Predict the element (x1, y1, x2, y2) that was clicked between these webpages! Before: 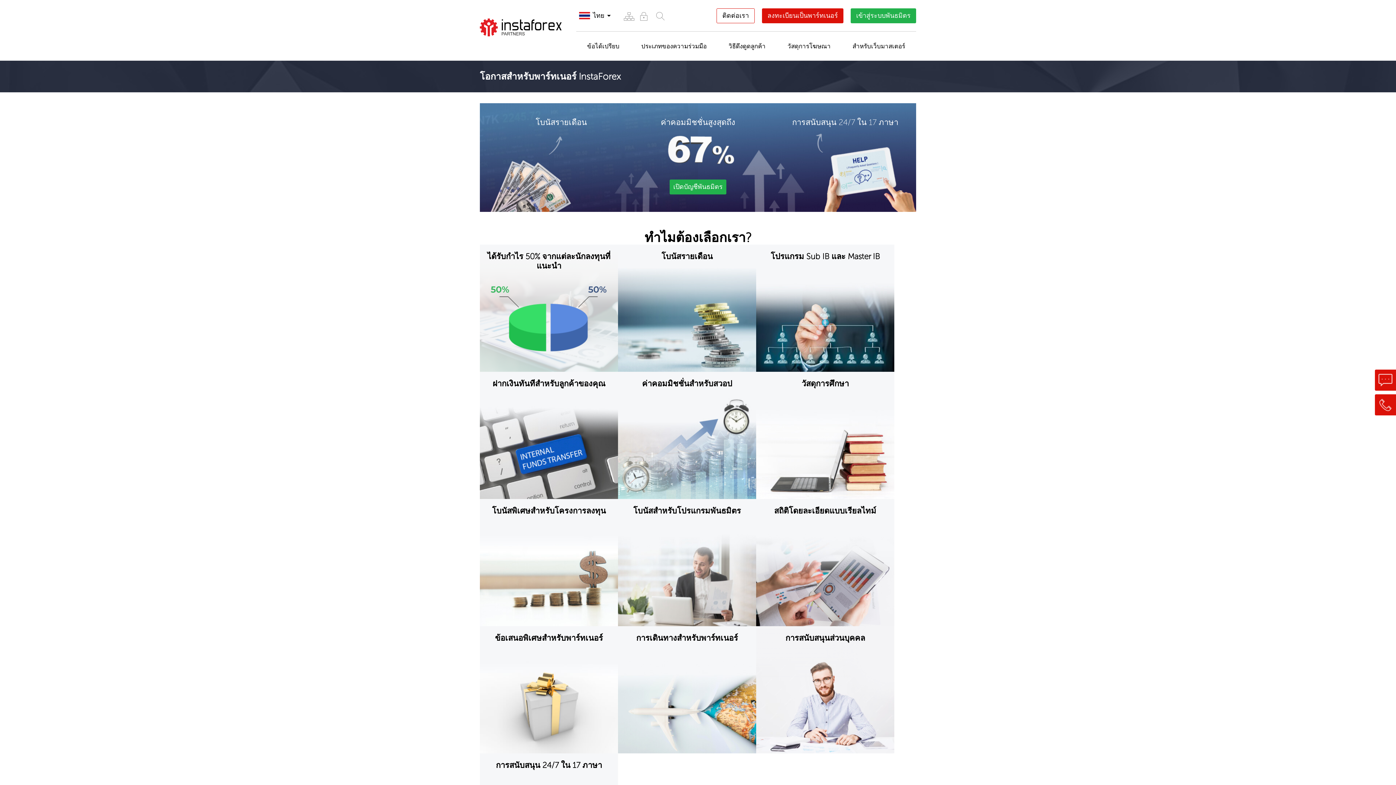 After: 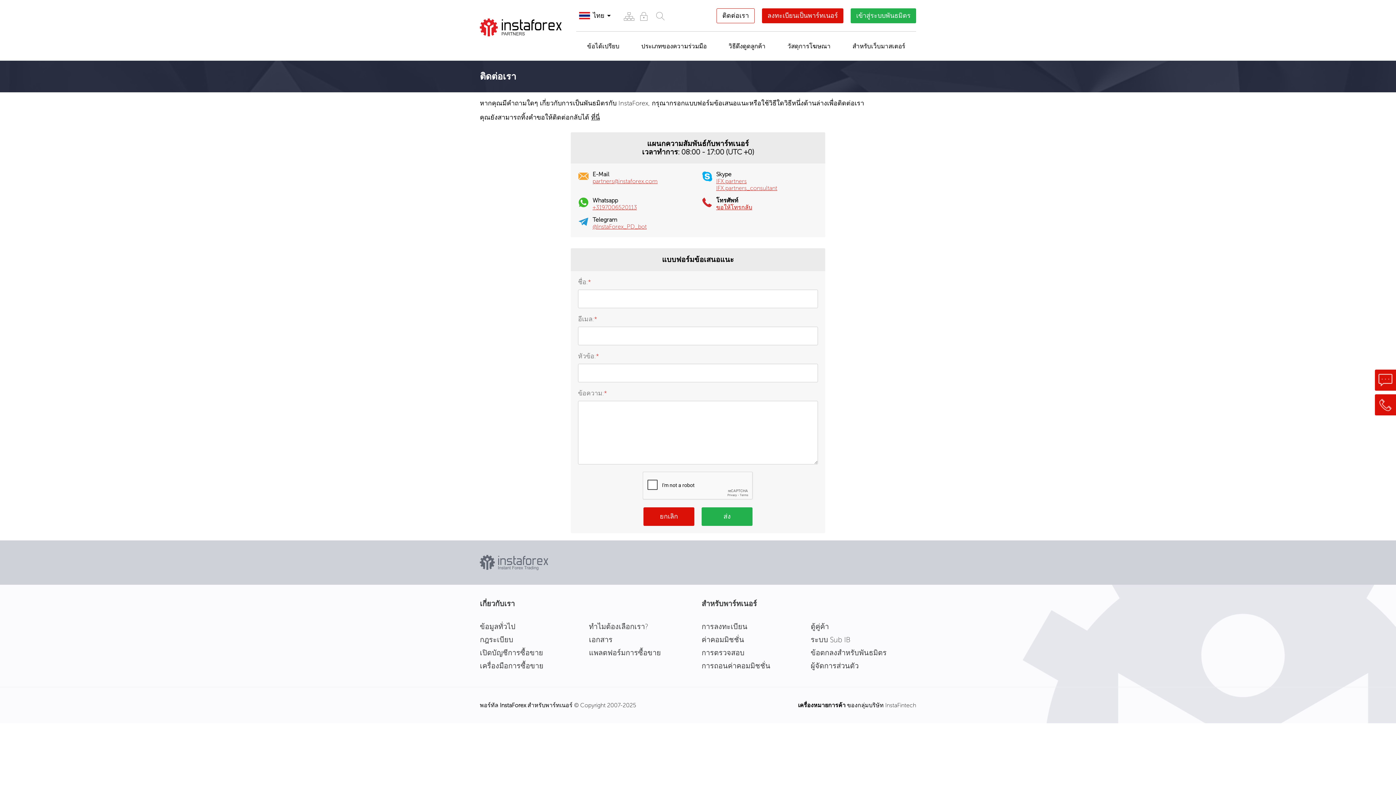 Action: bbox: (716, 8, 754, 23) label: ติดต่อเรา